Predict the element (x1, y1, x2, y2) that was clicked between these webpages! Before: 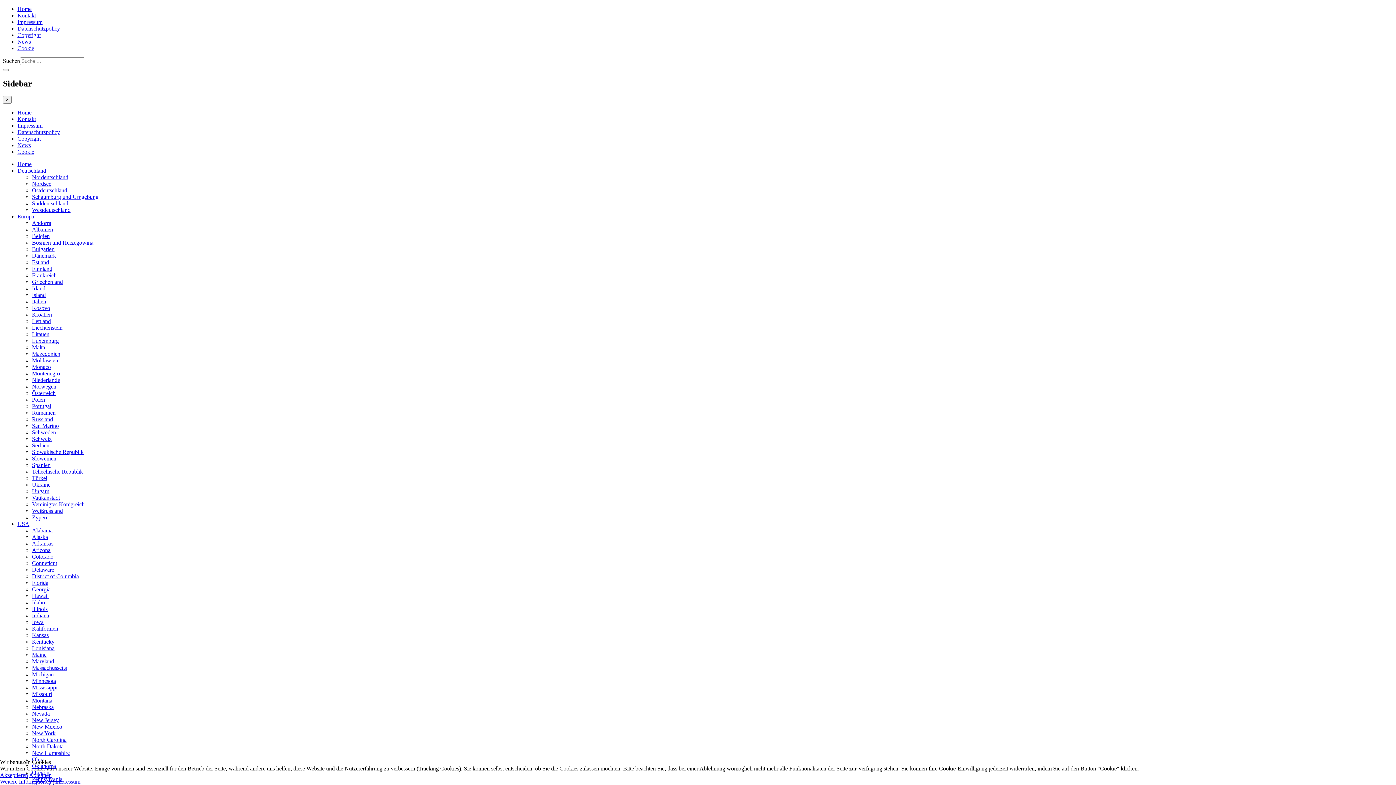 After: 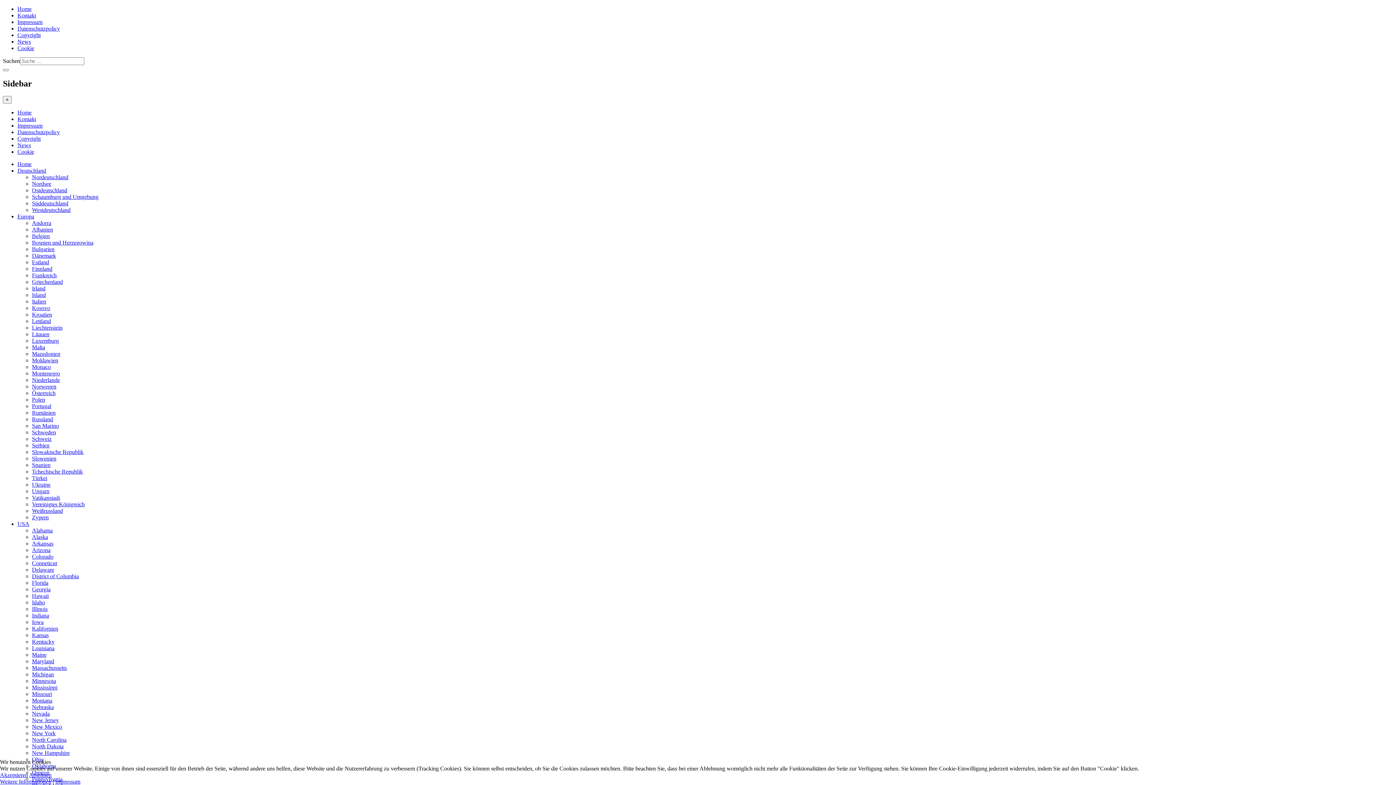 Action: label: Hawaii bbox: (32, 593, 48, 599)